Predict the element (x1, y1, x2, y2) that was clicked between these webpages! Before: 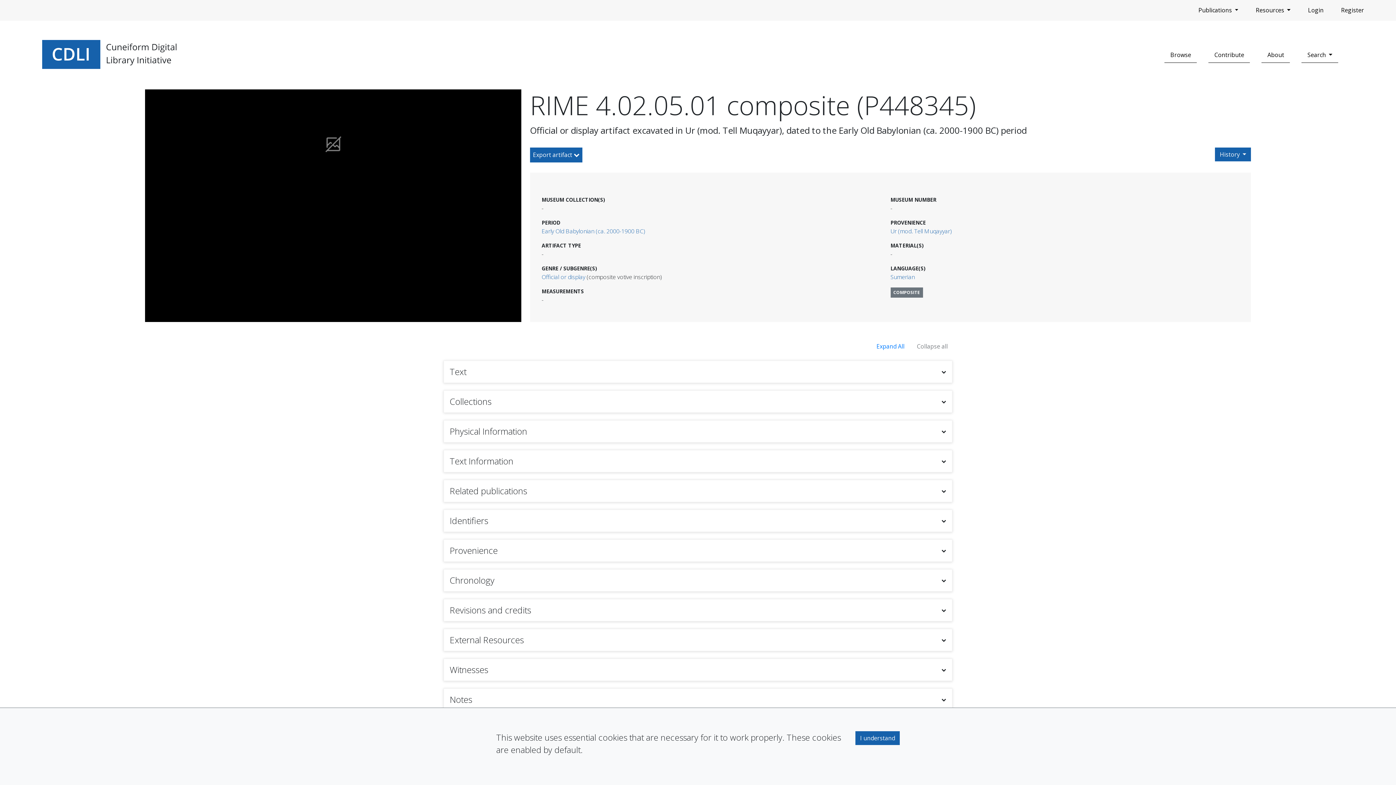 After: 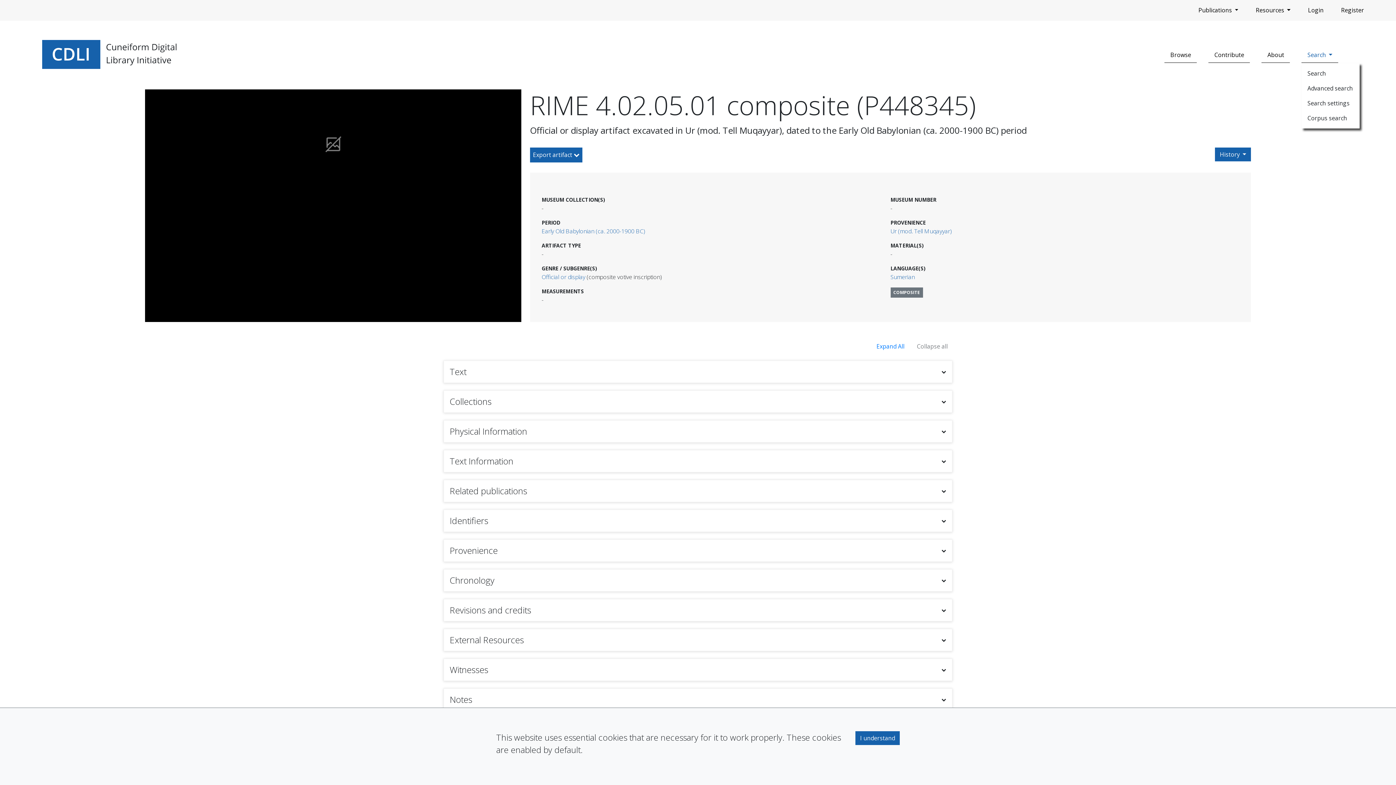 Action: bbox: (1301, 47, 1338, 62) label: Search 